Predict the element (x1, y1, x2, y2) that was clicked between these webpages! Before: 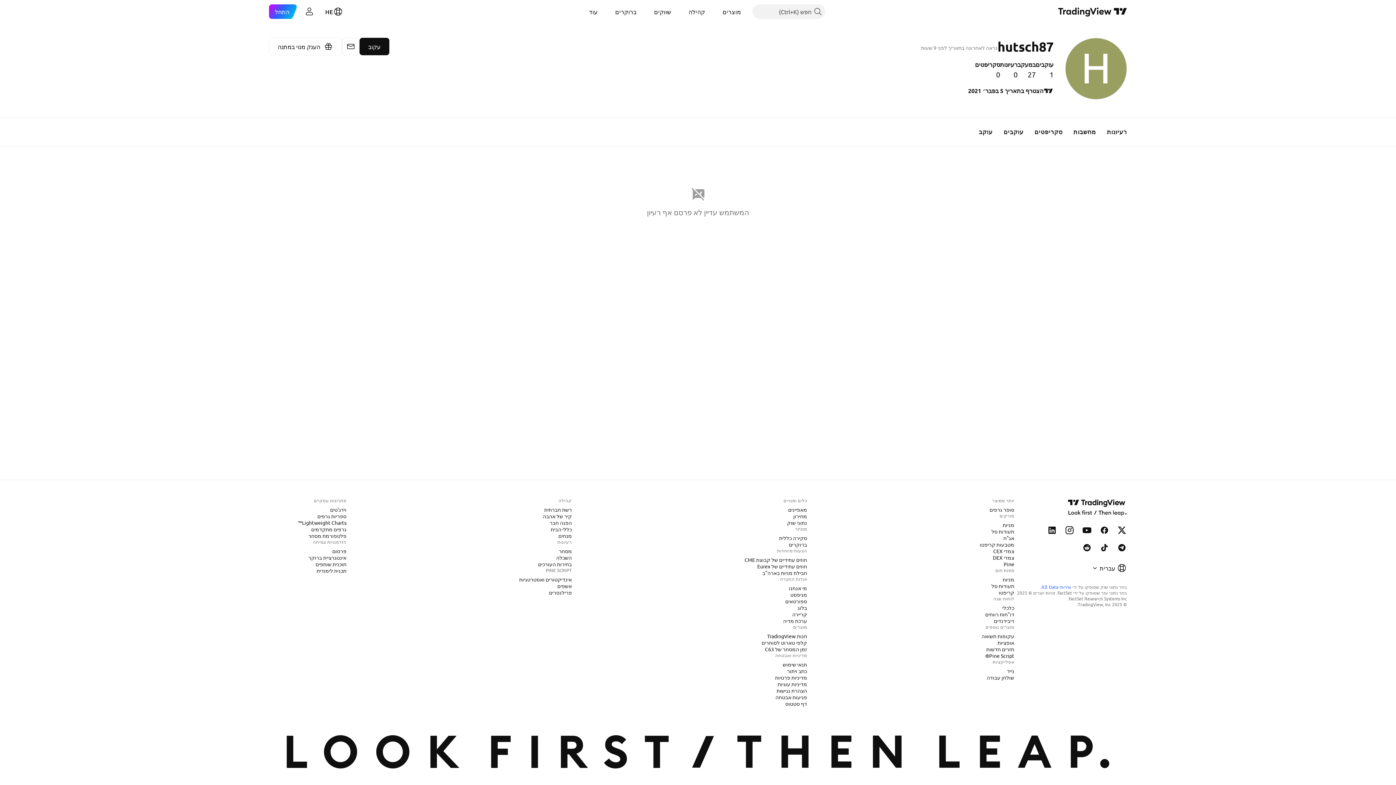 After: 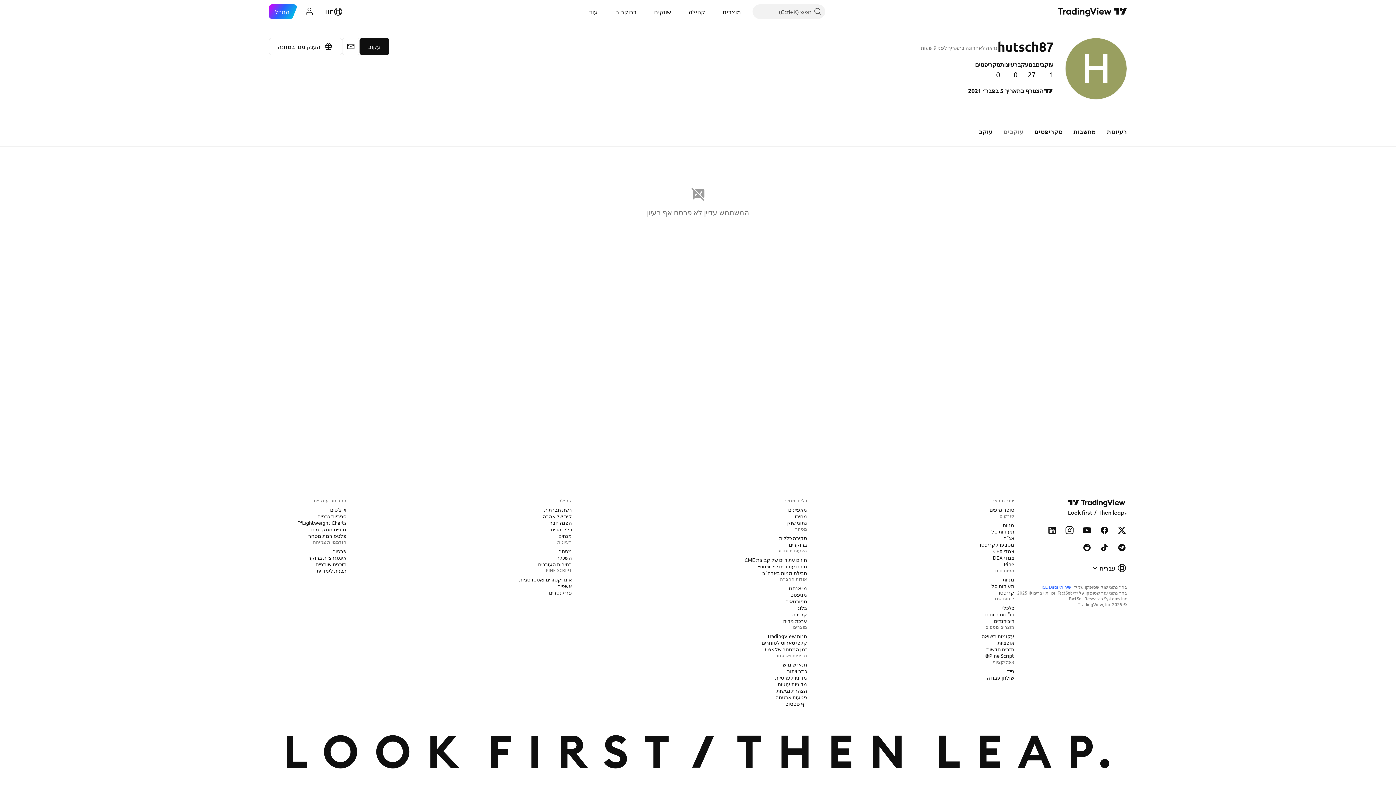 Action: bbox: (998, 117, 1029, 146) label: עוקבים